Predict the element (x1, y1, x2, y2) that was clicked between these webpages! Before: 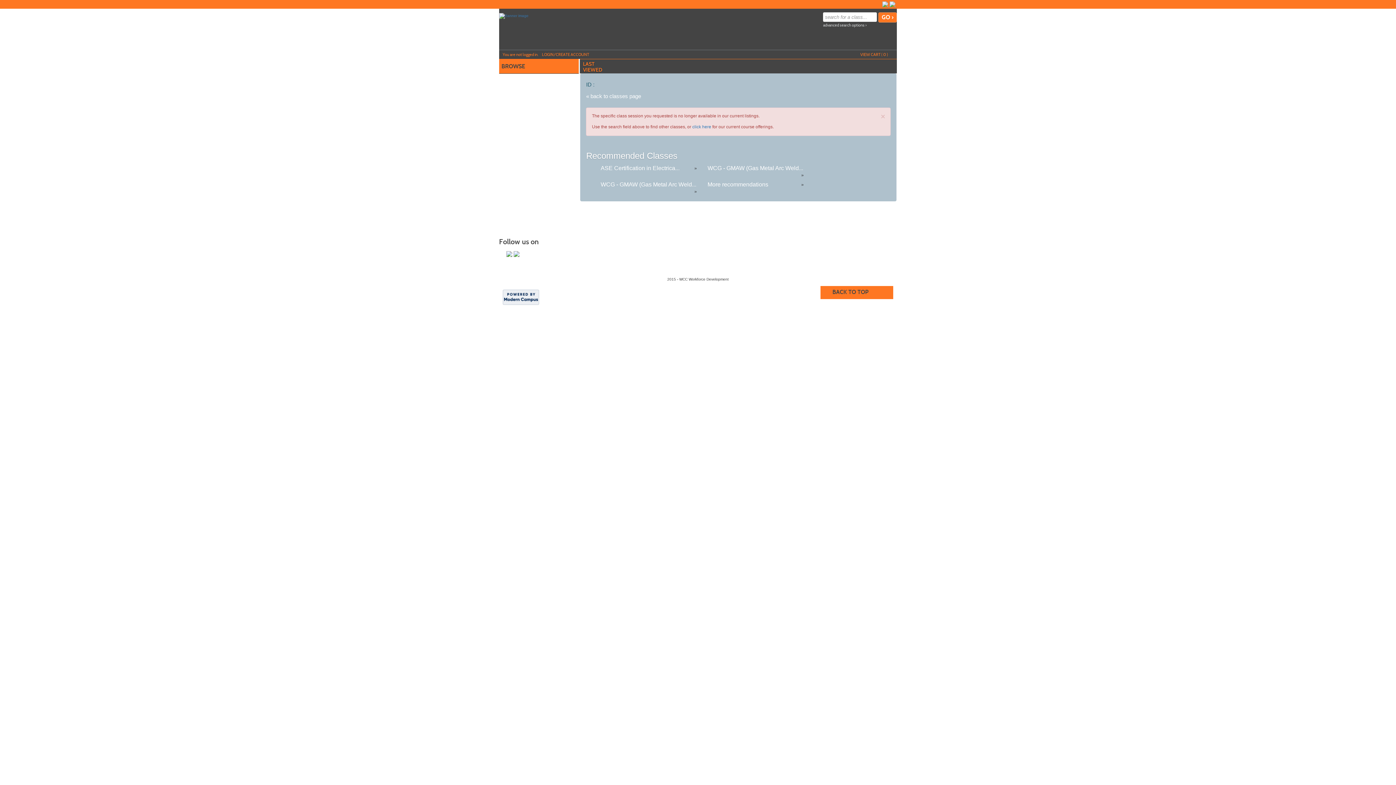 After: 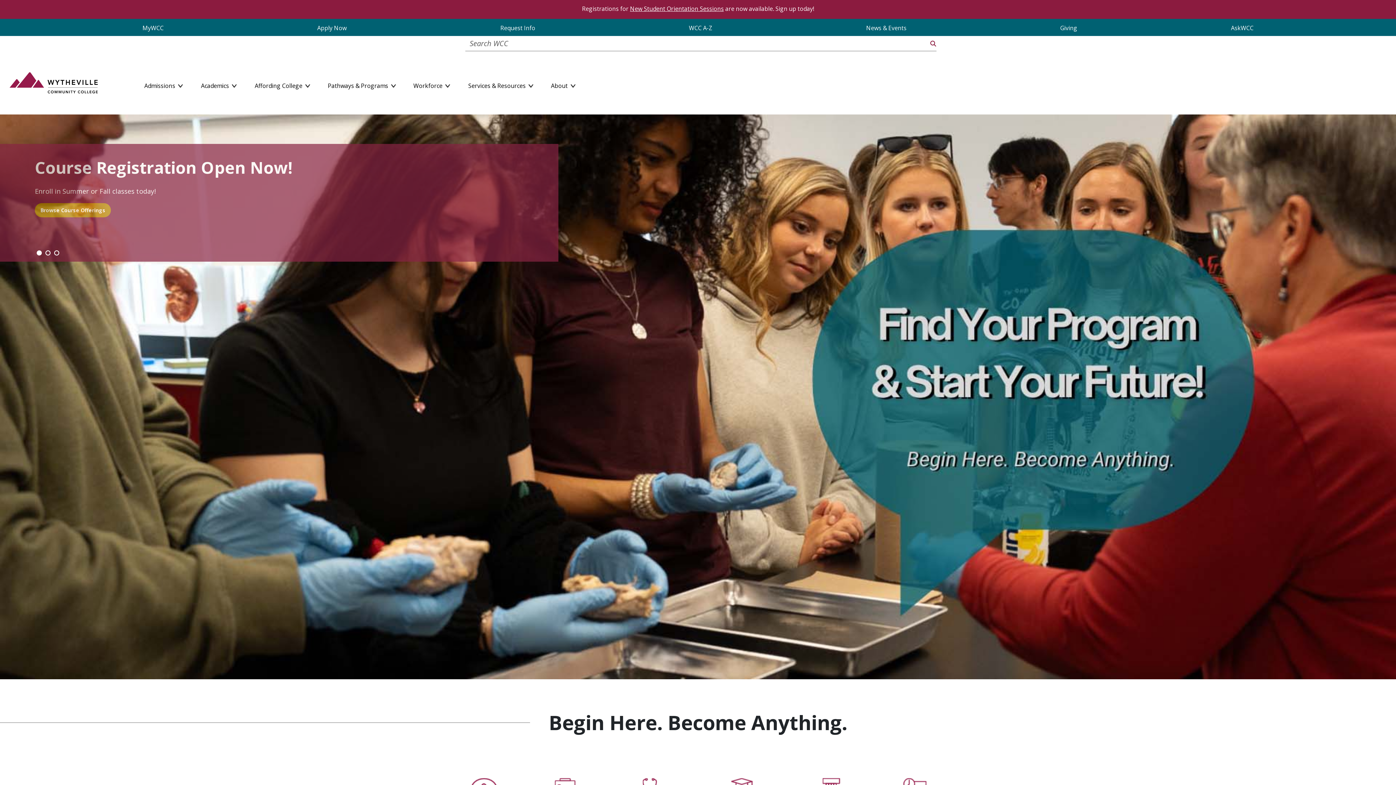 Action: bbox: (499, 13, 528, 17)